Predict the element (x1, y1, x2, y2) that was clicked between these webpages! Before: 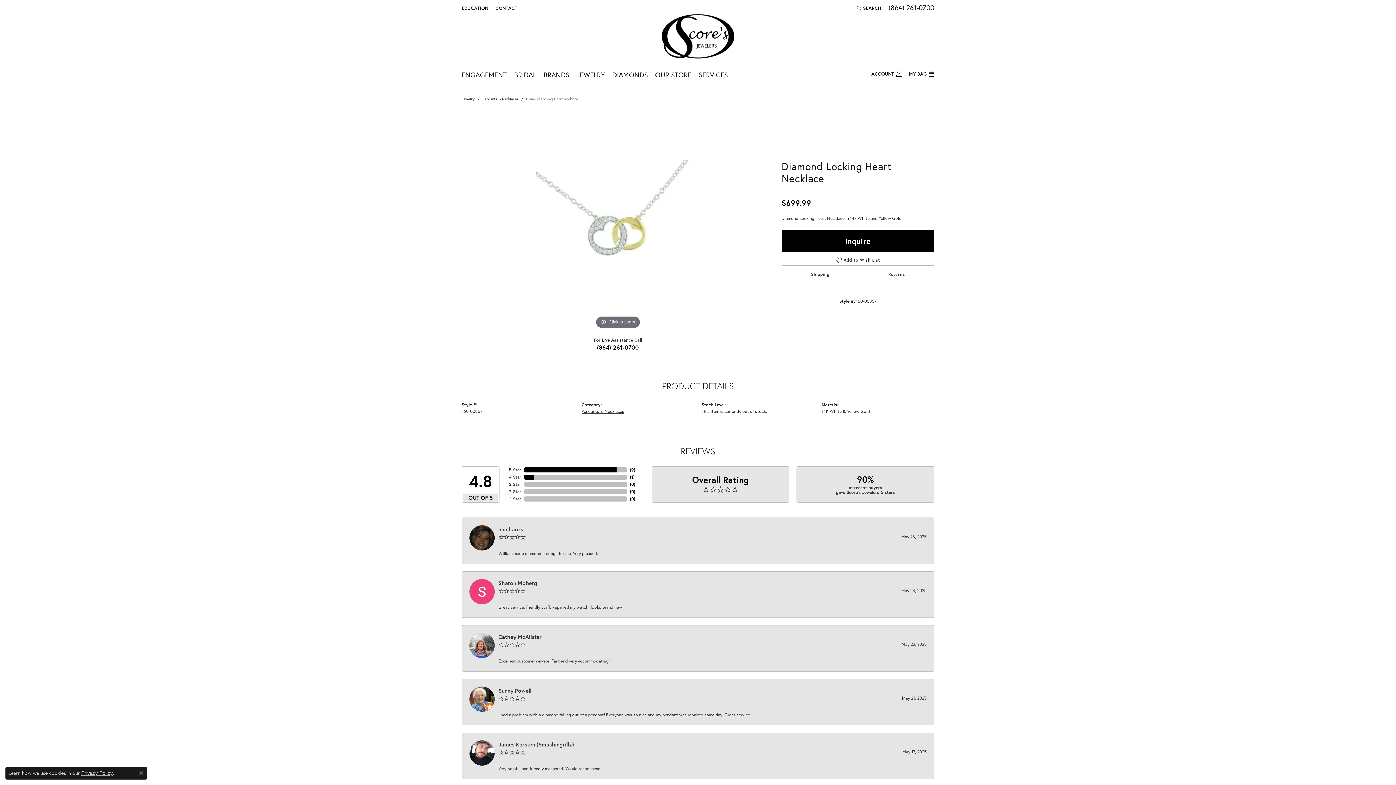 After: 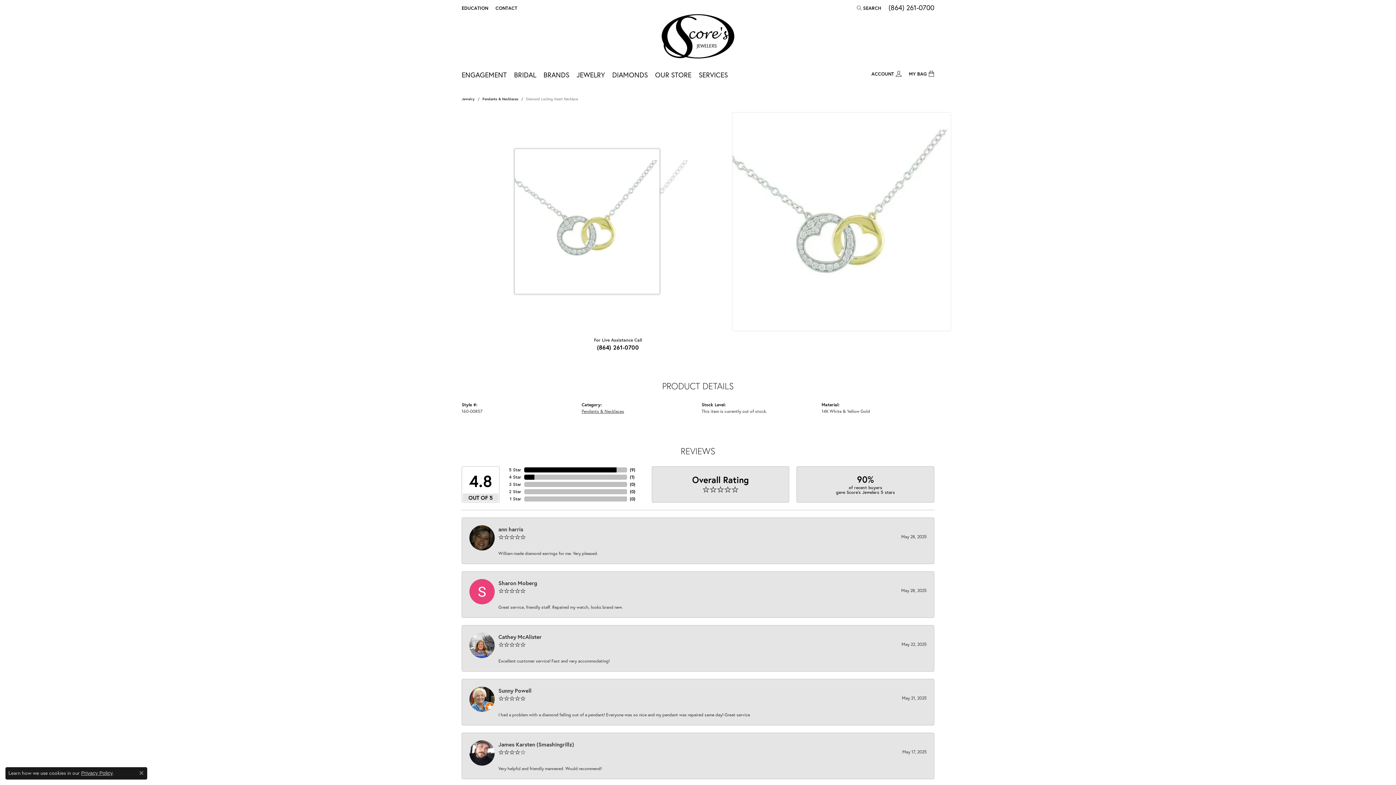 Action: bbox: (478, 112, 758, 330) label: Click to zoom